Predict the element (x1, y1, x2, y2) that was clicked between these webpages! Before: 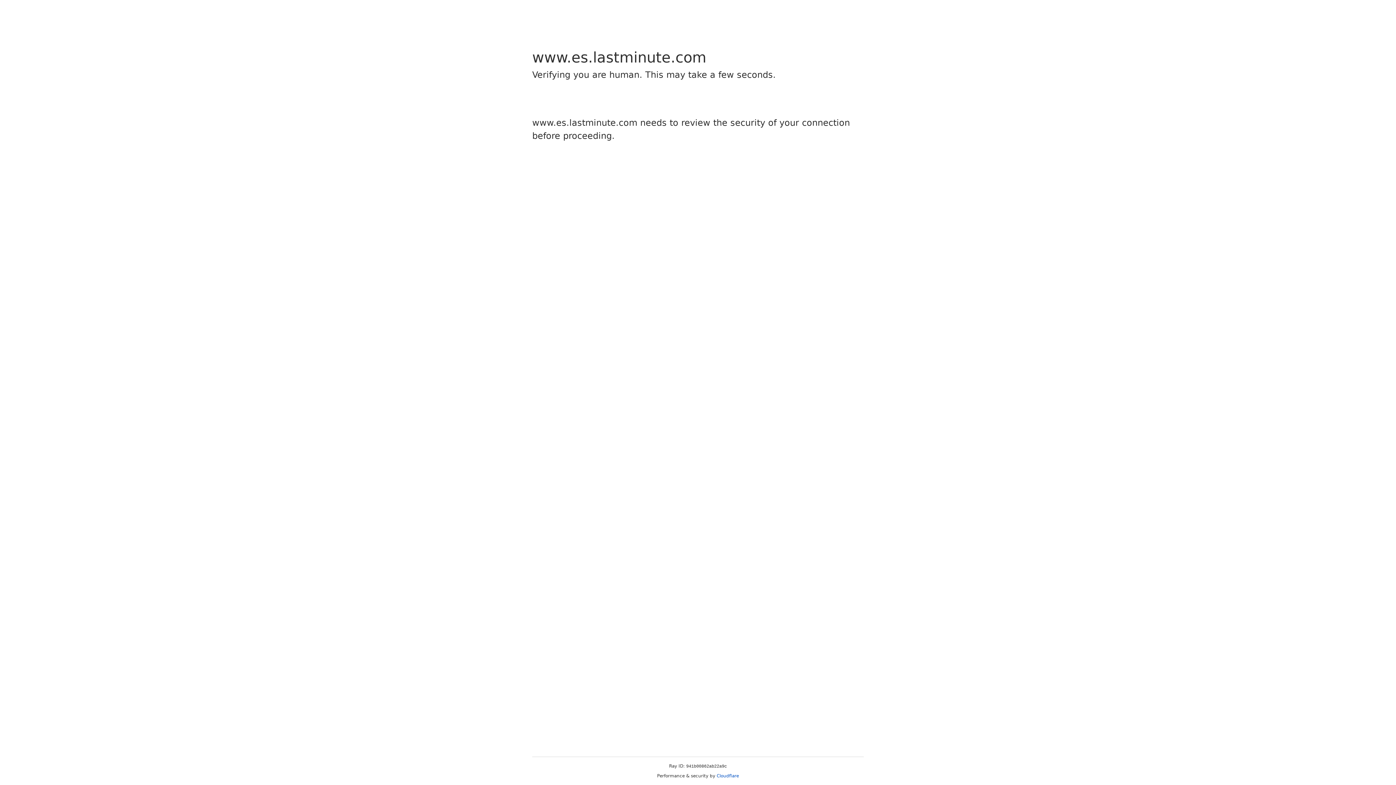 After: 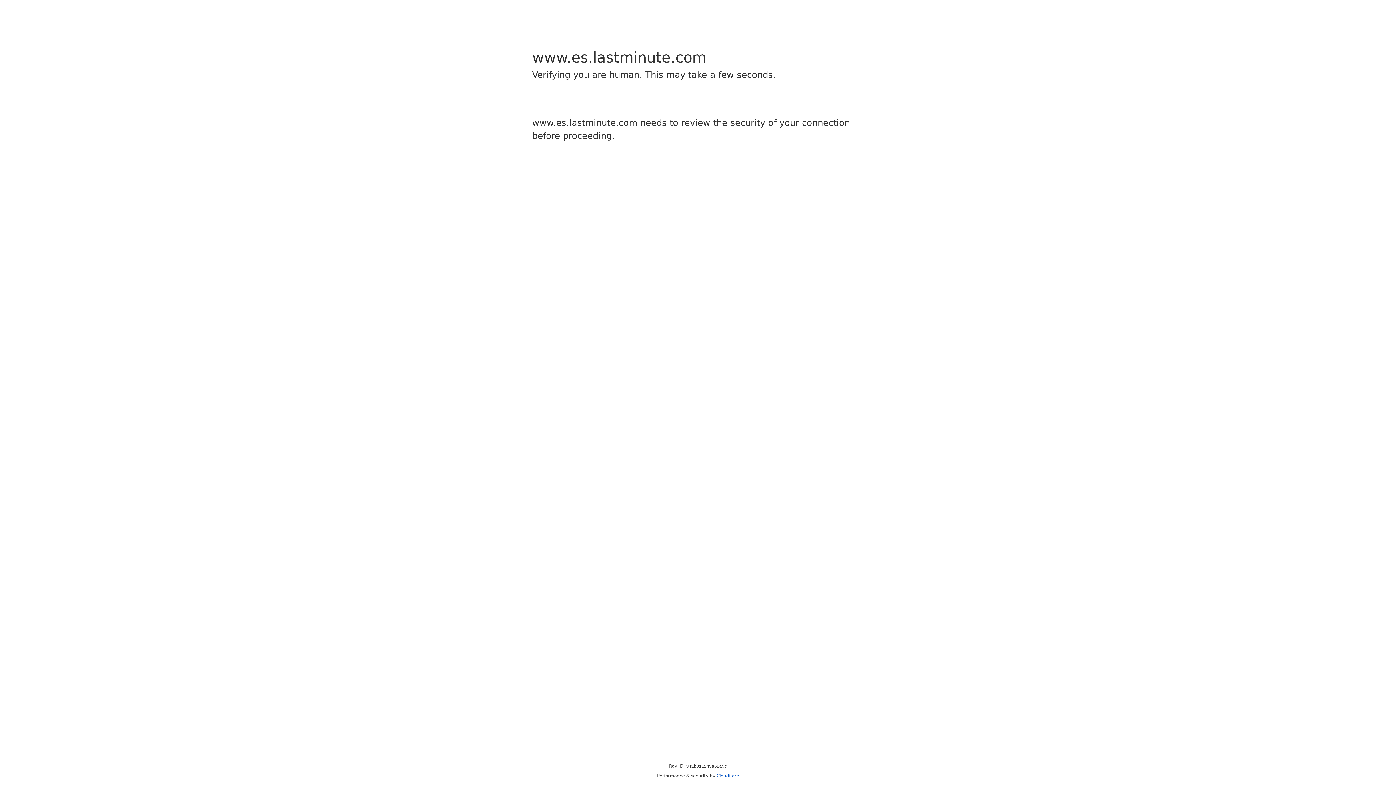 Action: label: Cloudflare bbox: (716, 773, 739, 778)